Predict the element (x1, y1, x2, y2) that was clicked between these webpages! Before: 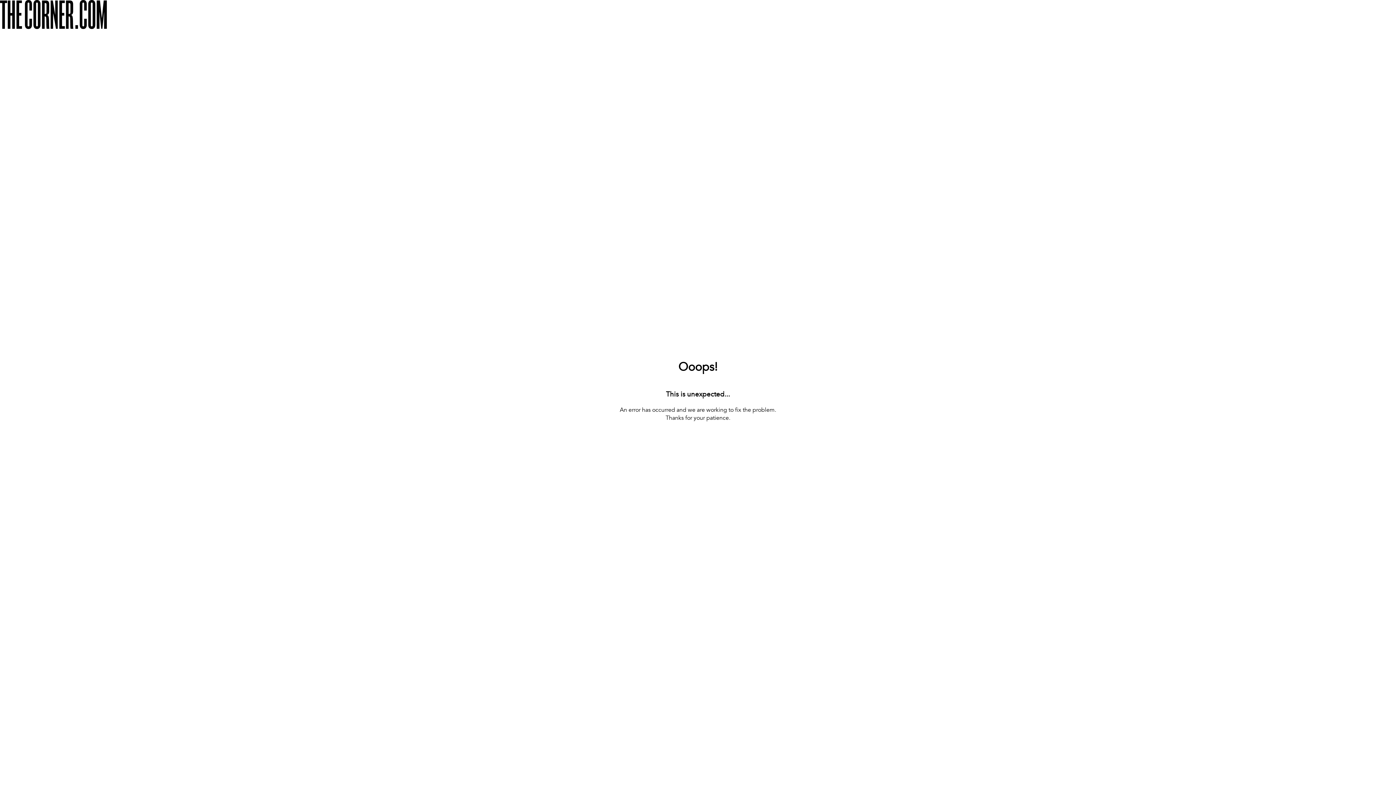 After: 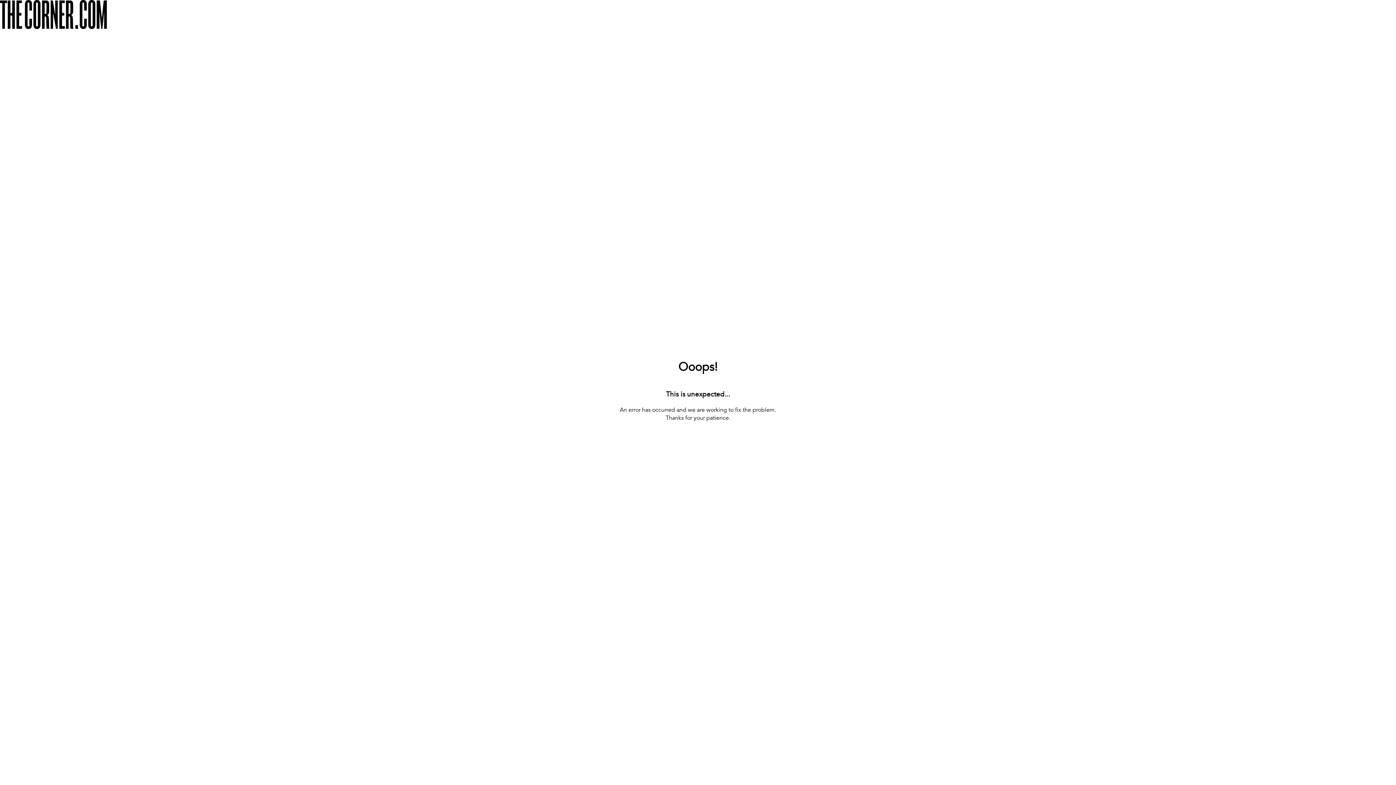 Action: label: [ BACK TO THE HOMEPAGE ] bbox: (660, 422, 736, 433)